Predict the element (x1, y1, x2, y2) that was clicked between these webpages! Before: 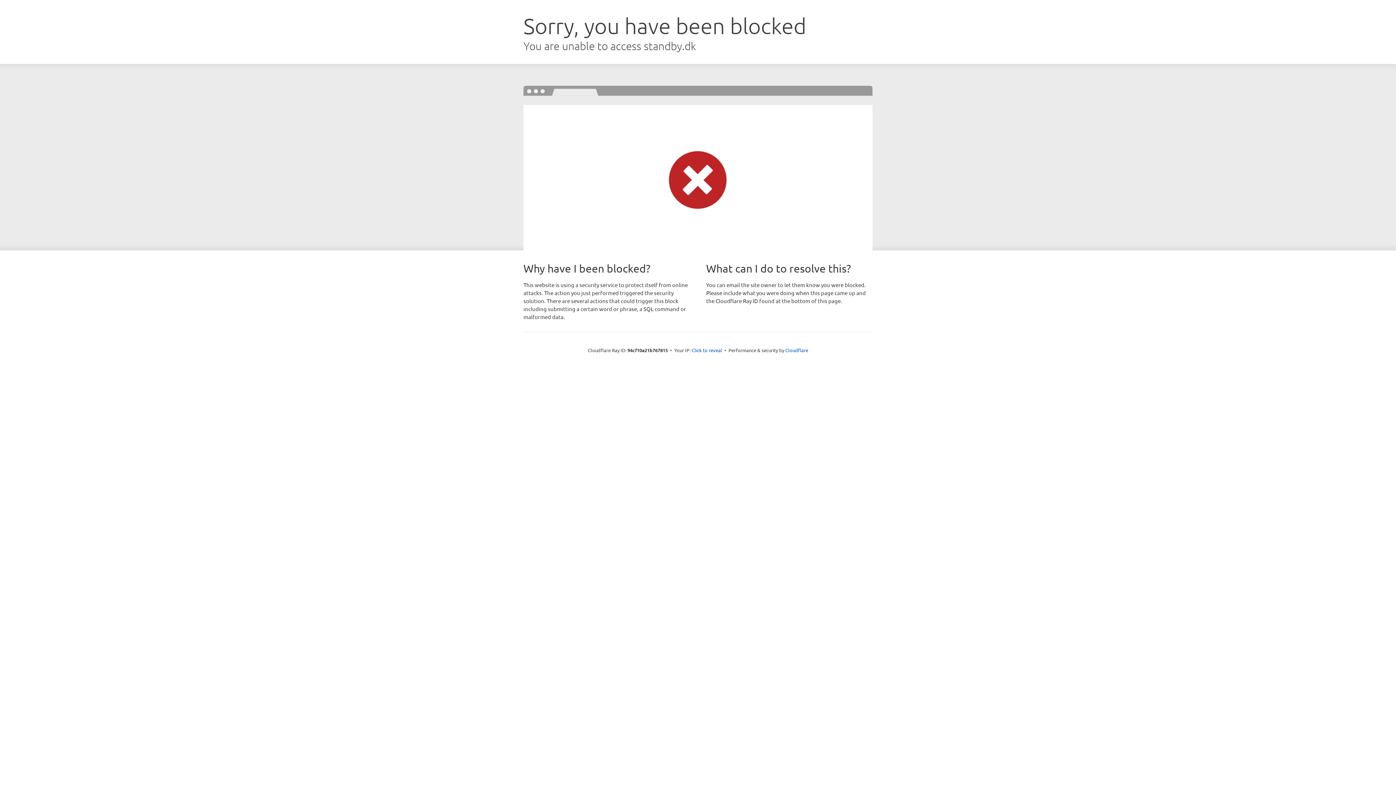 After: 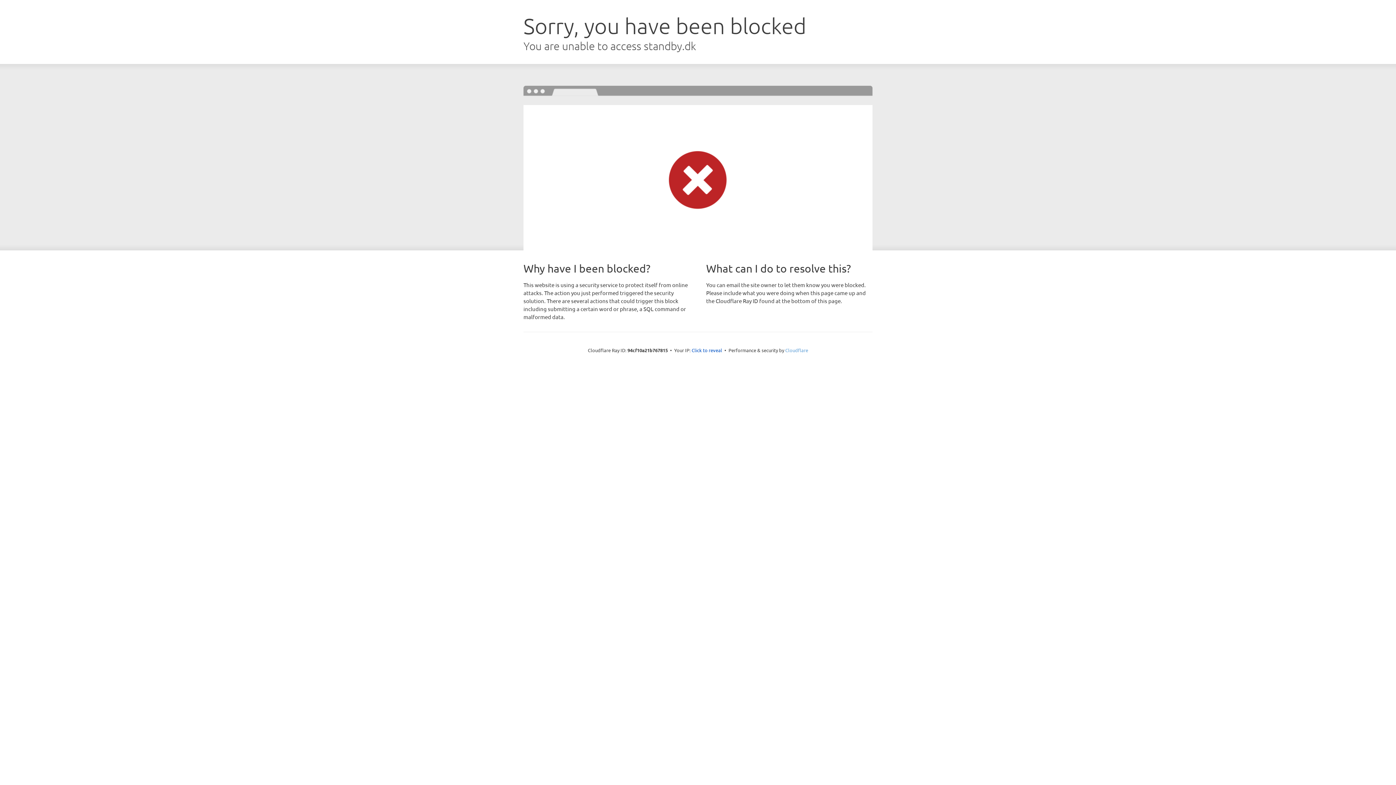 Action: bbox: (785, 347, 808, 353) label: Cloudflare